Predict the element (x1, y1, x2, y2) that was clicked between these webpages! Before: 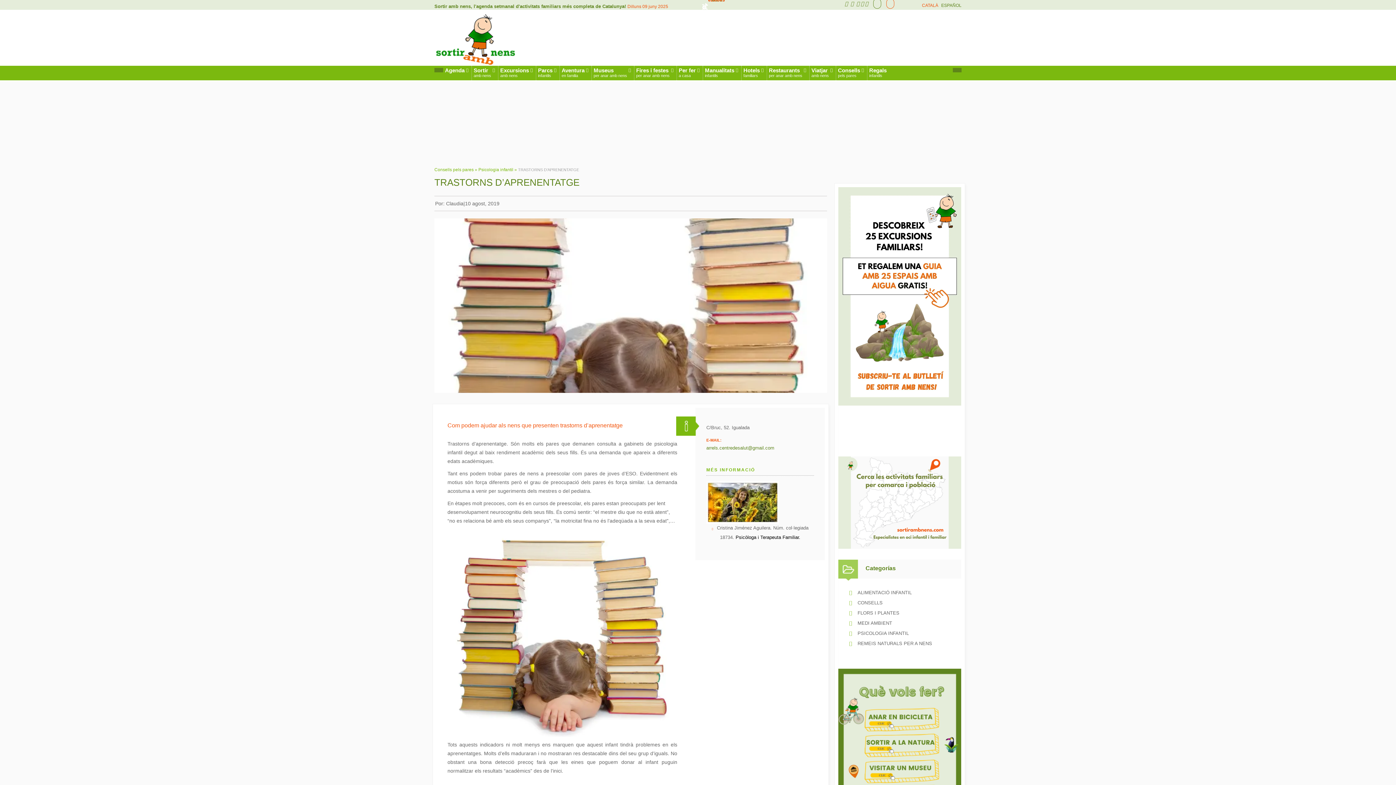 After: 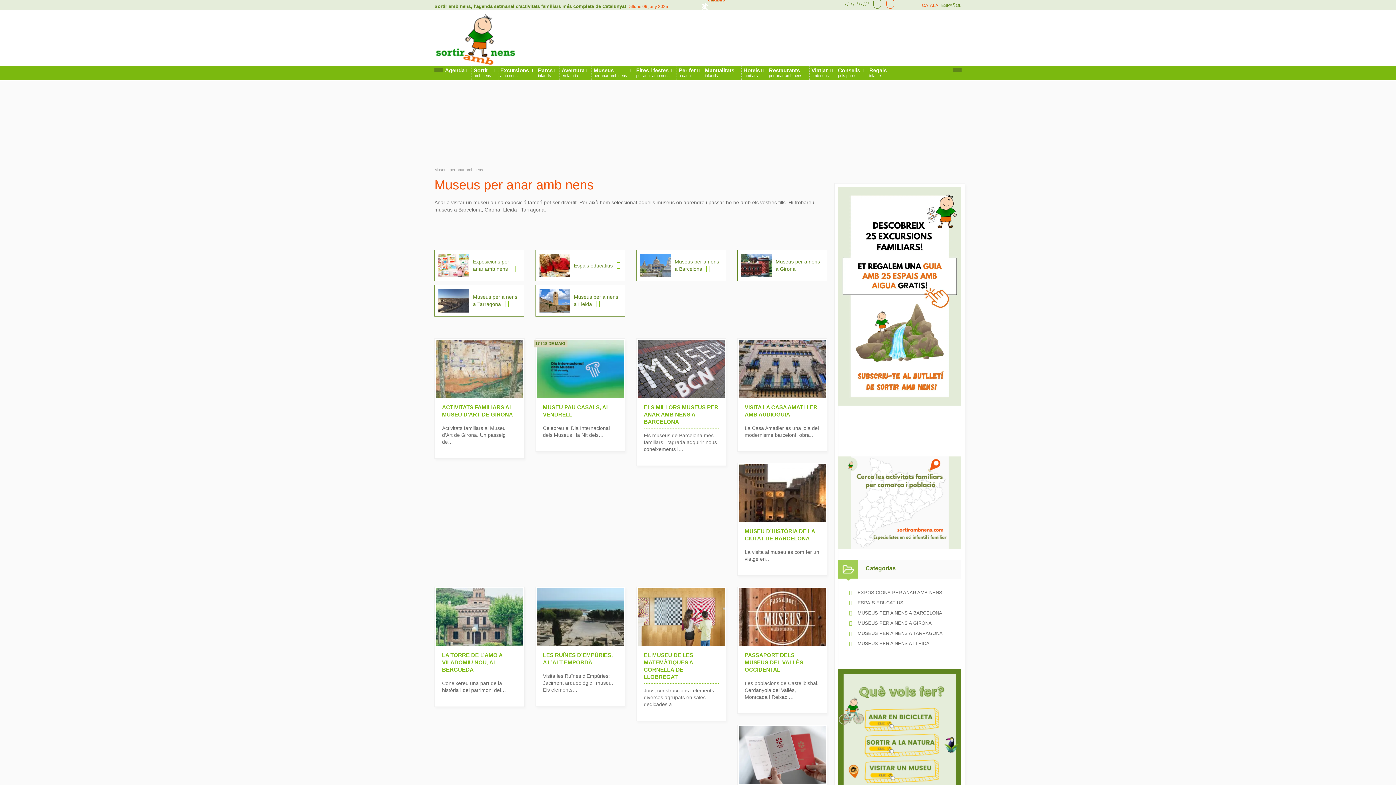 Action: bbox: (838, 768, 961, 774)